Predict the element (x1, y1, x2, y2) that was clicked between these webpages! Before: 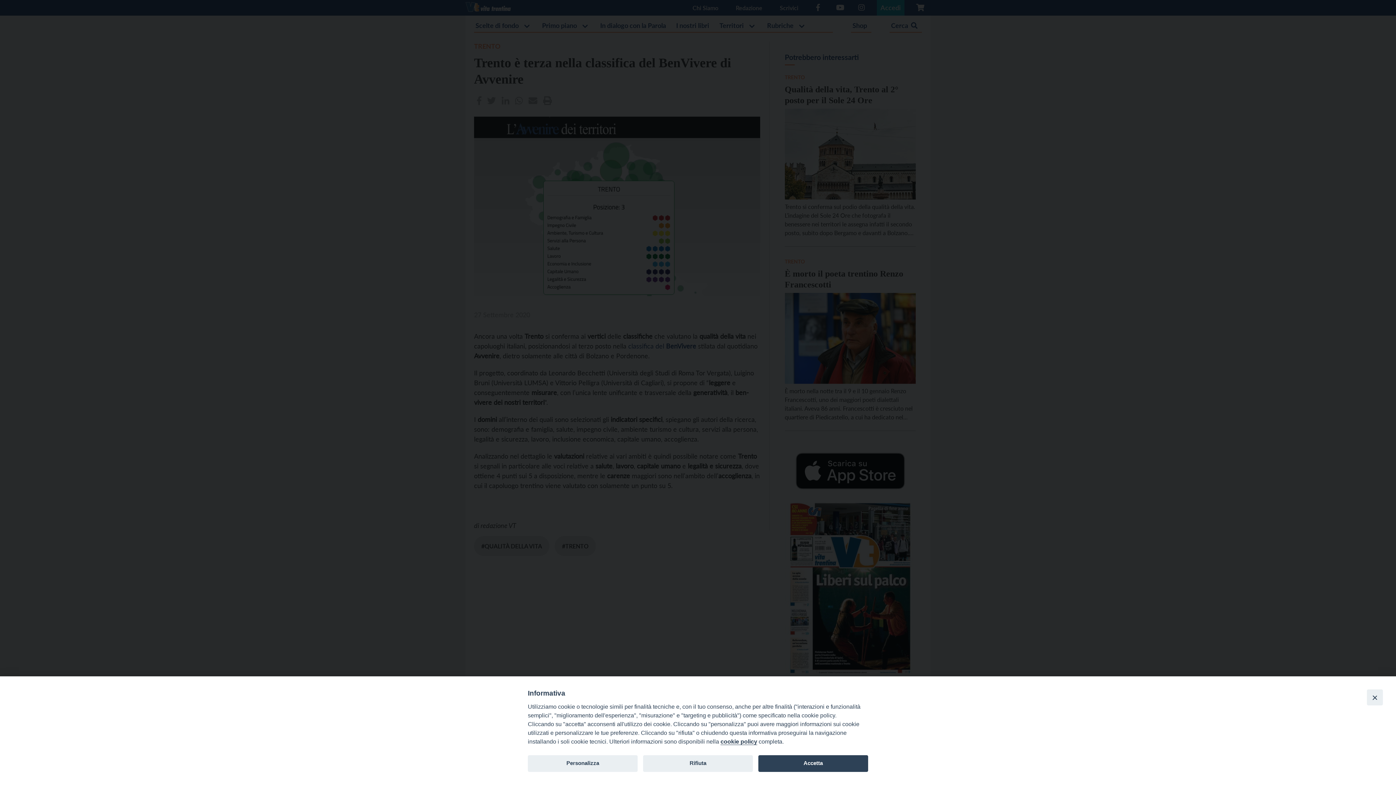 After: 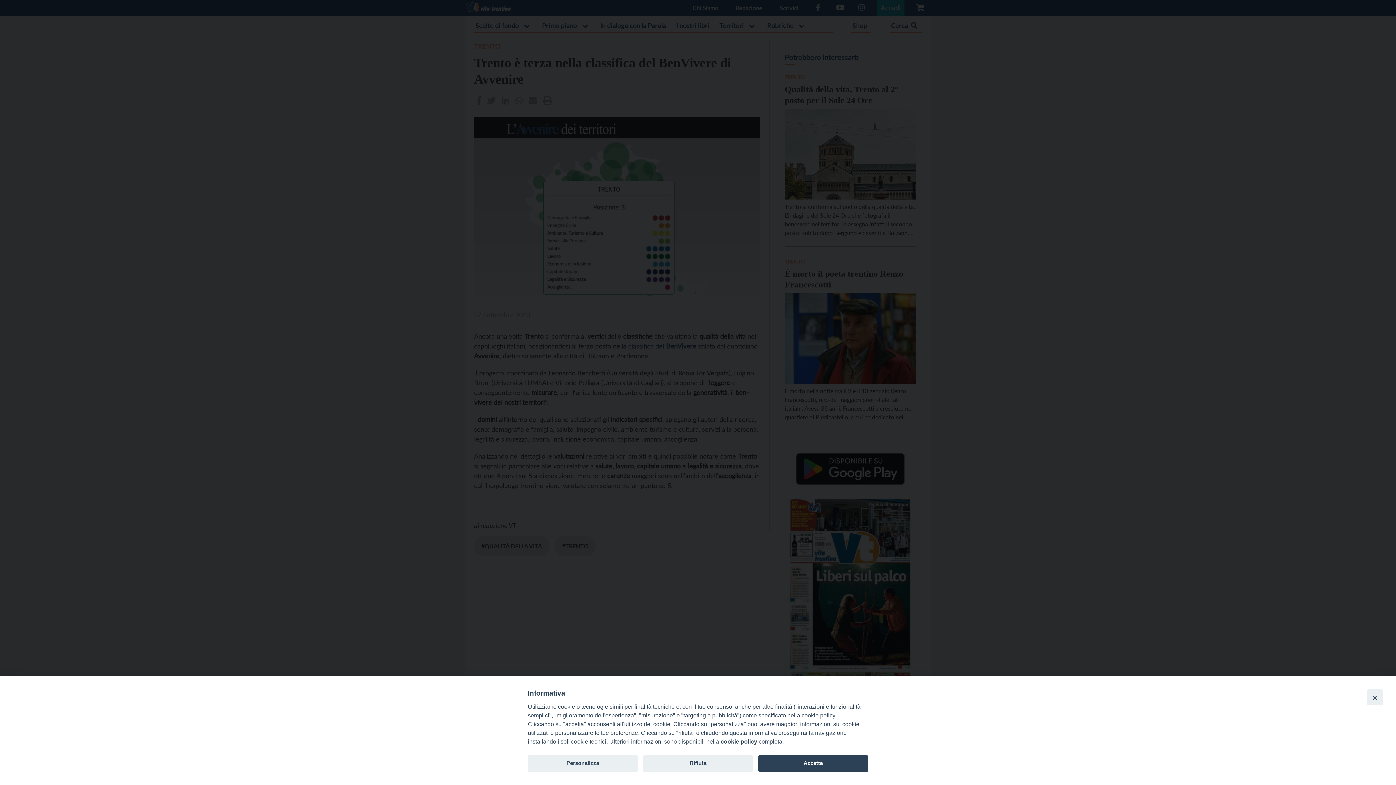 Action: label: cookie policy bbox: (720, 738, 757, 745)